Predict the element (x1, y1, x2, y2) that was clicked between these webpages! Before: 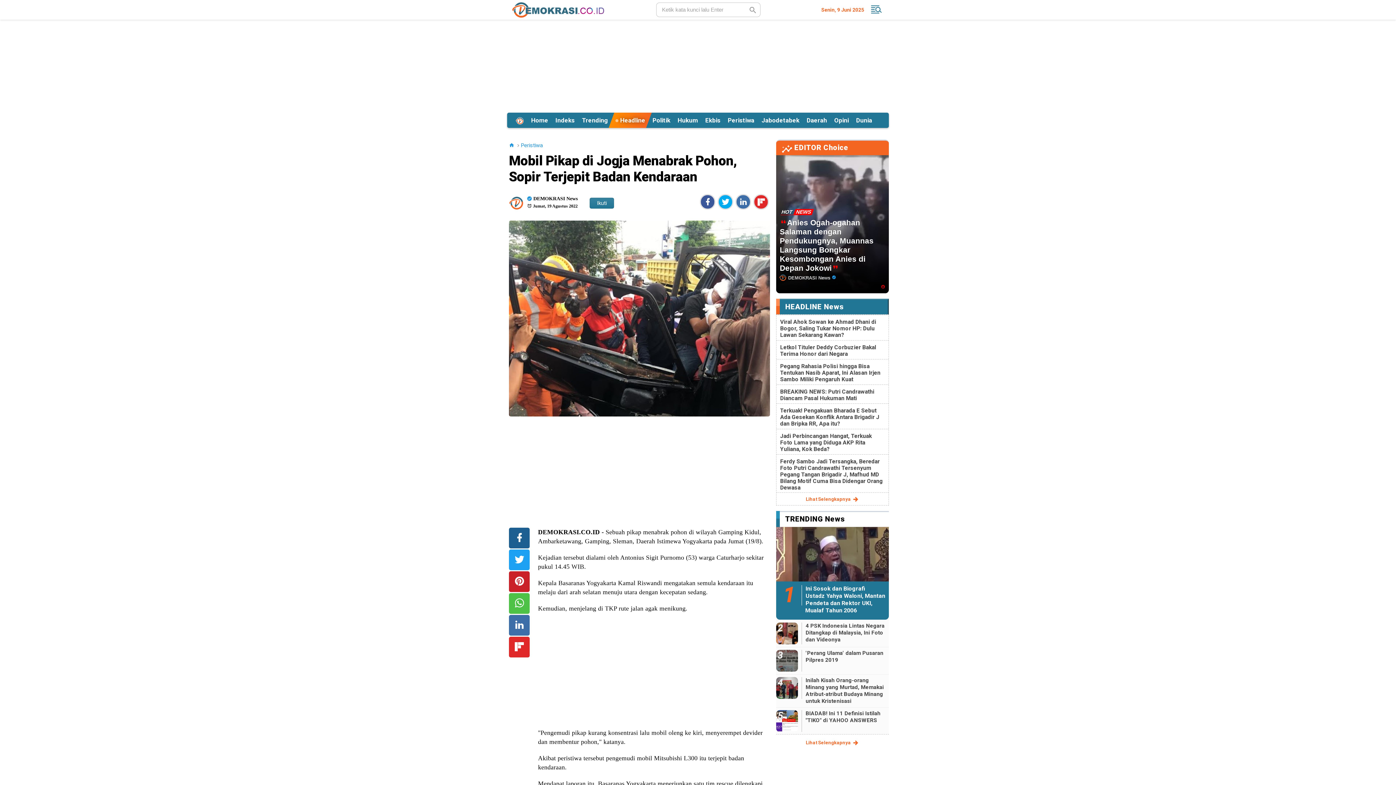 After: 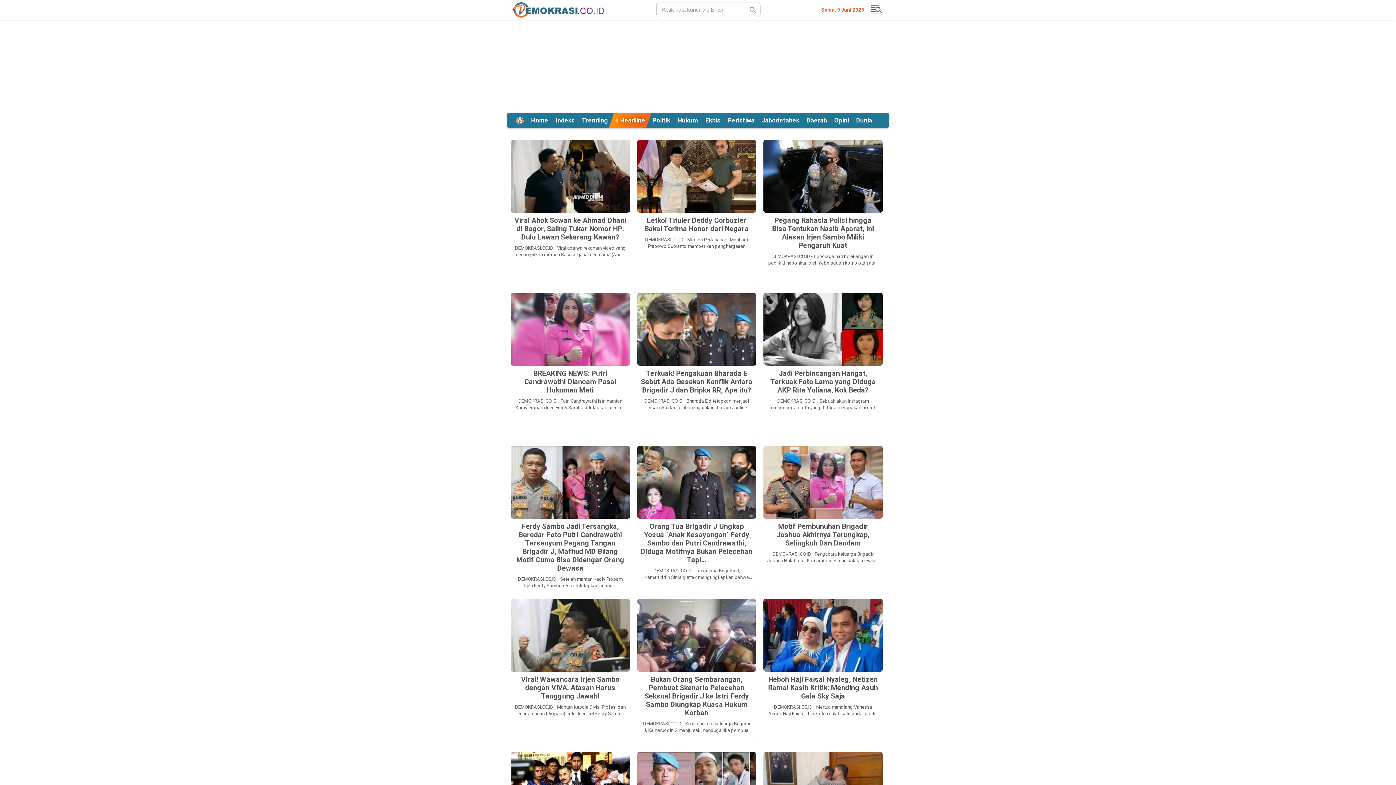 Action: label: Lihat Selengkapnya  bbox: (802, 494, 863, 504)